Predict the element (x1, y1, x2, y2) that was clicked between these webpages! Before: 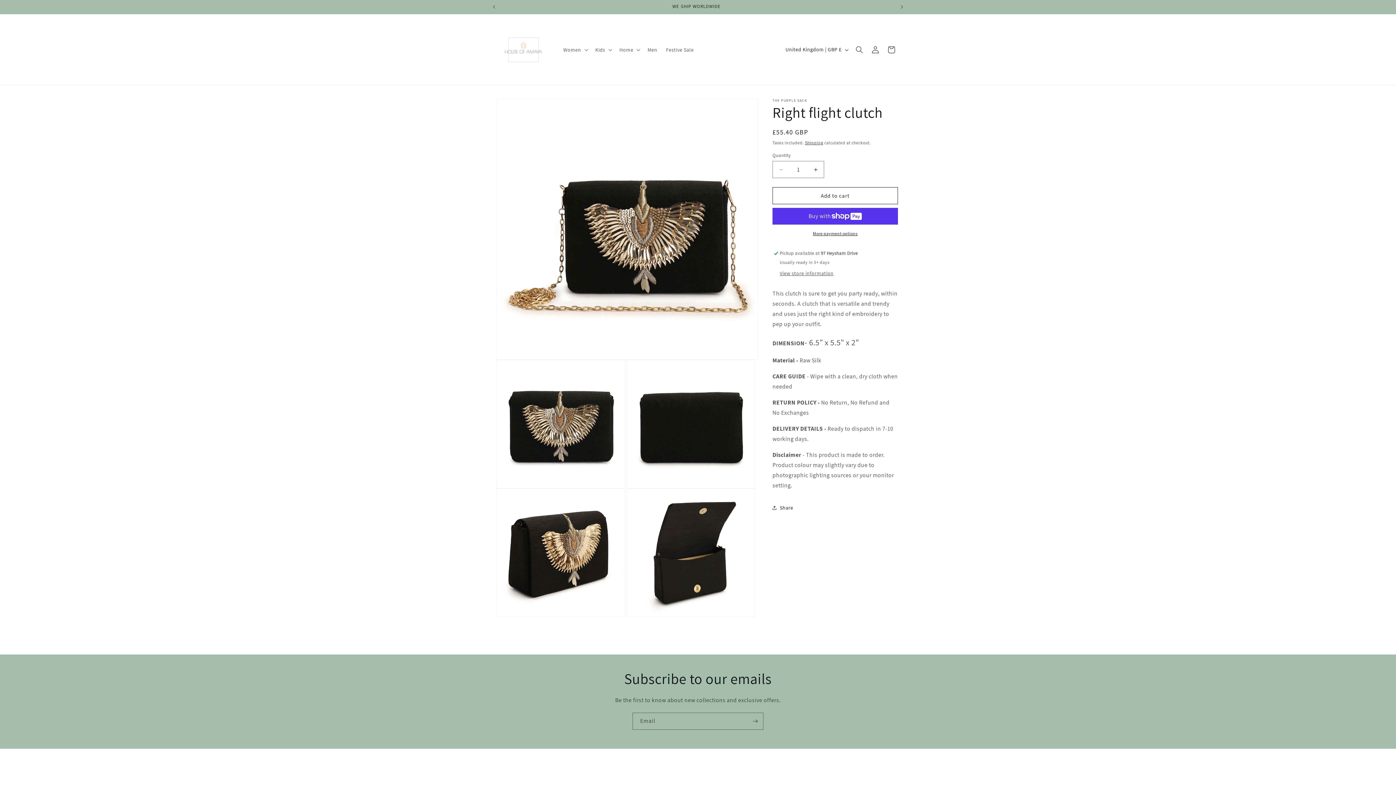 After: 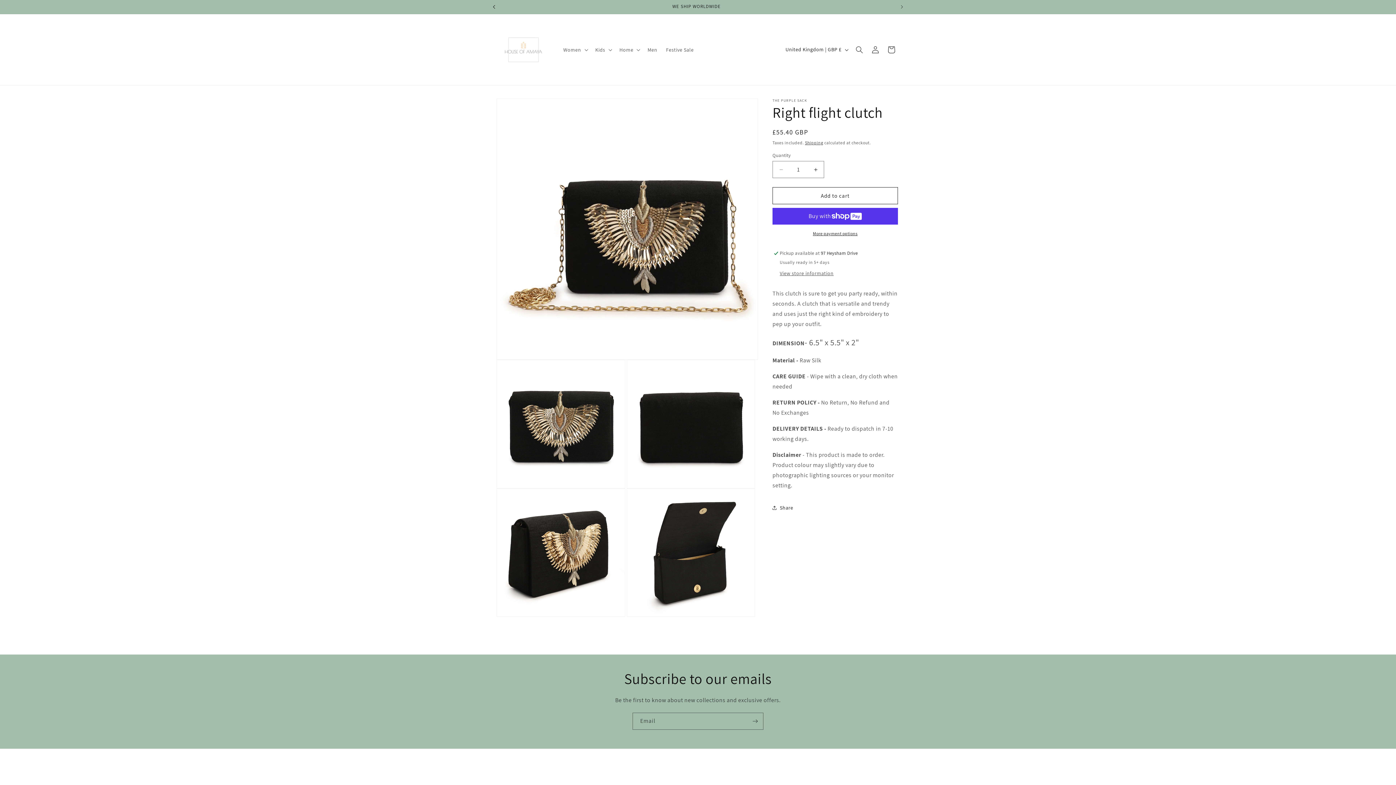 Action: bbox: (486, 0, 502, 13) label: Previous announcement